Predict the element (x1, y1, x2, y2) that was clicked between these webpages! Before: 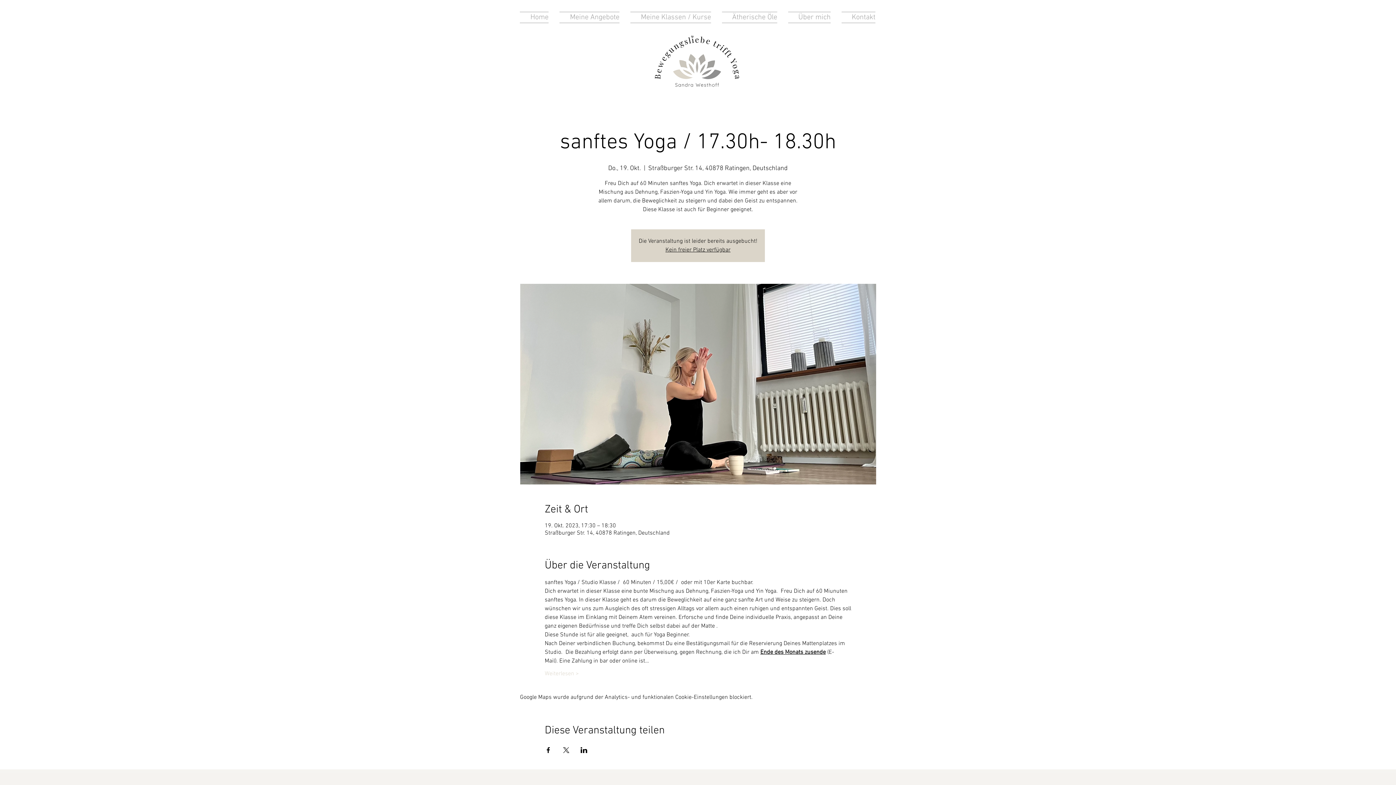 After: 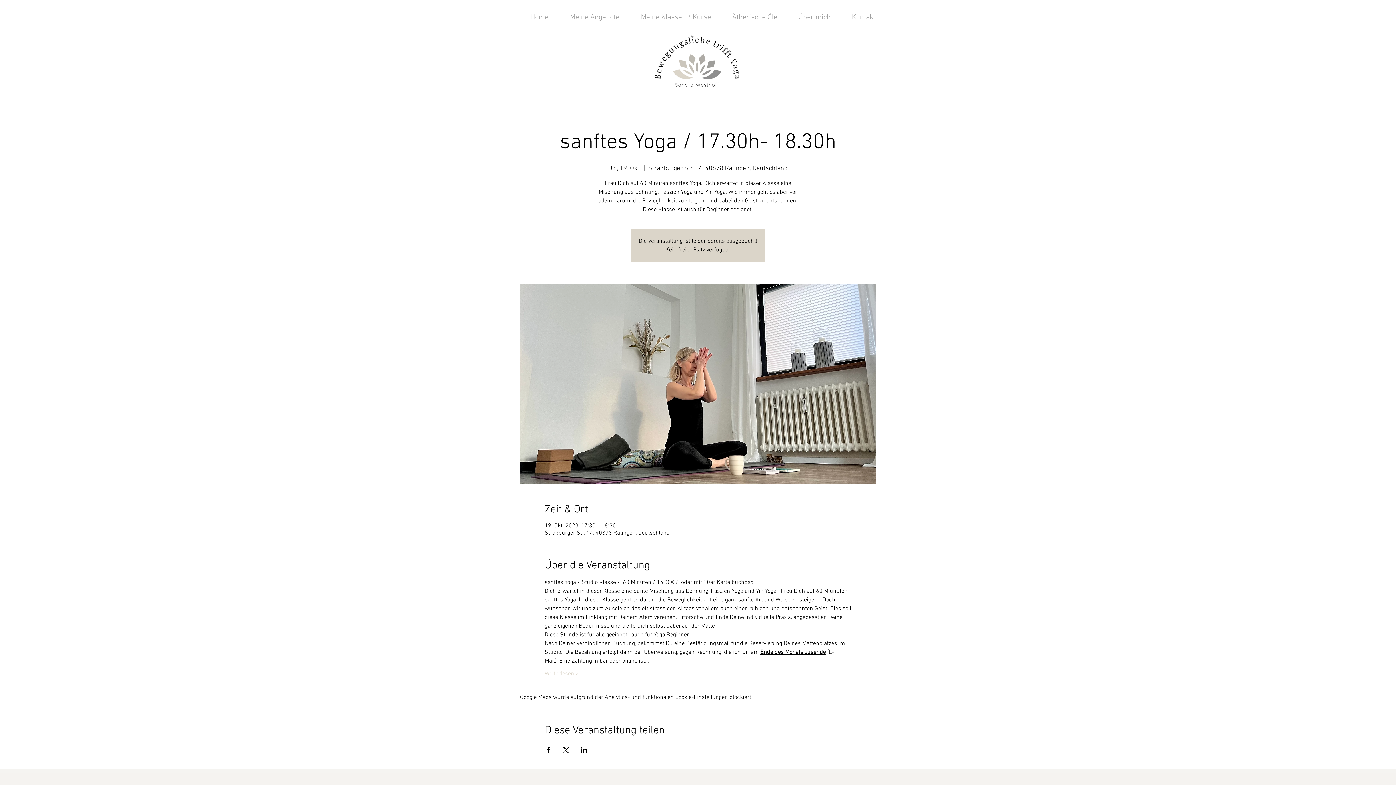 Action: bbox: (562, 747, 569, 753) label: Veranstaltung teilen auf X